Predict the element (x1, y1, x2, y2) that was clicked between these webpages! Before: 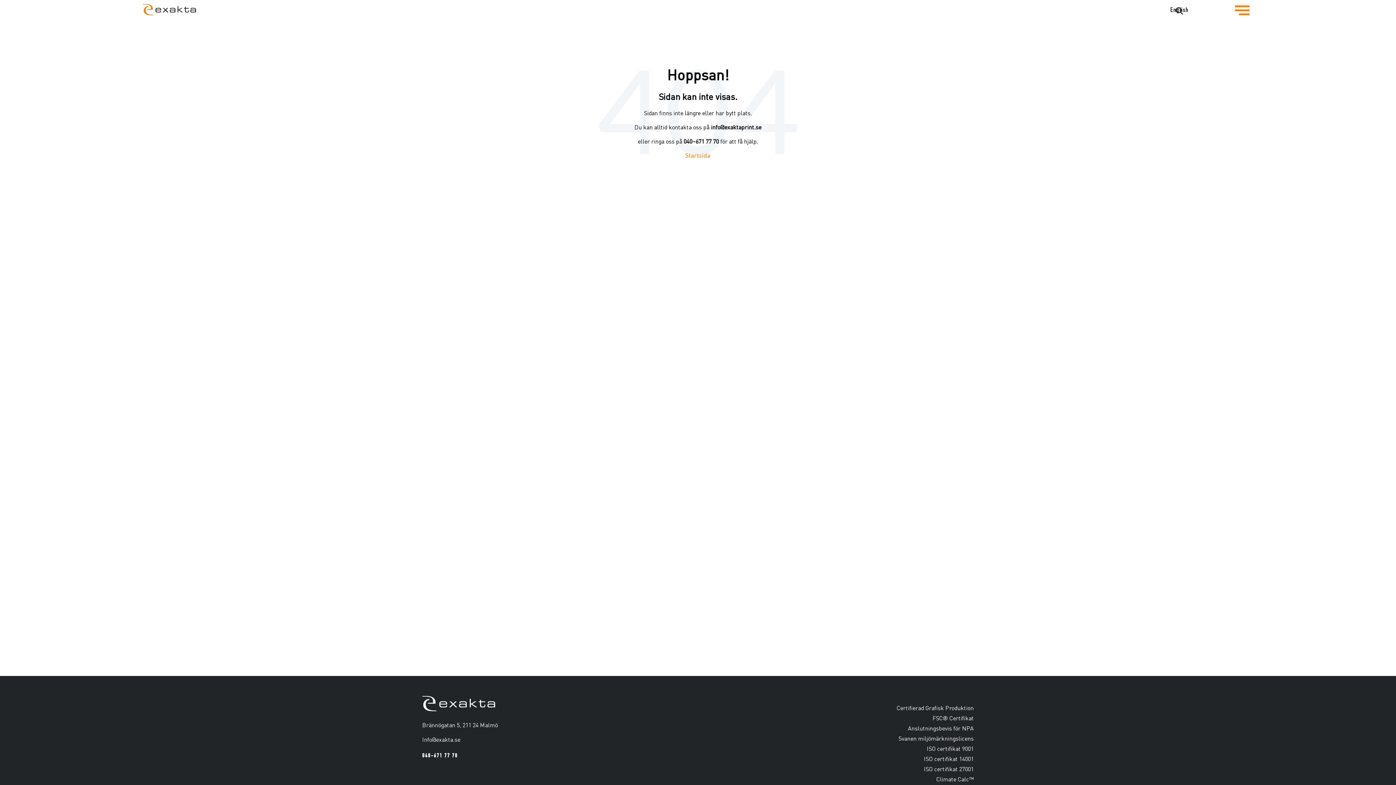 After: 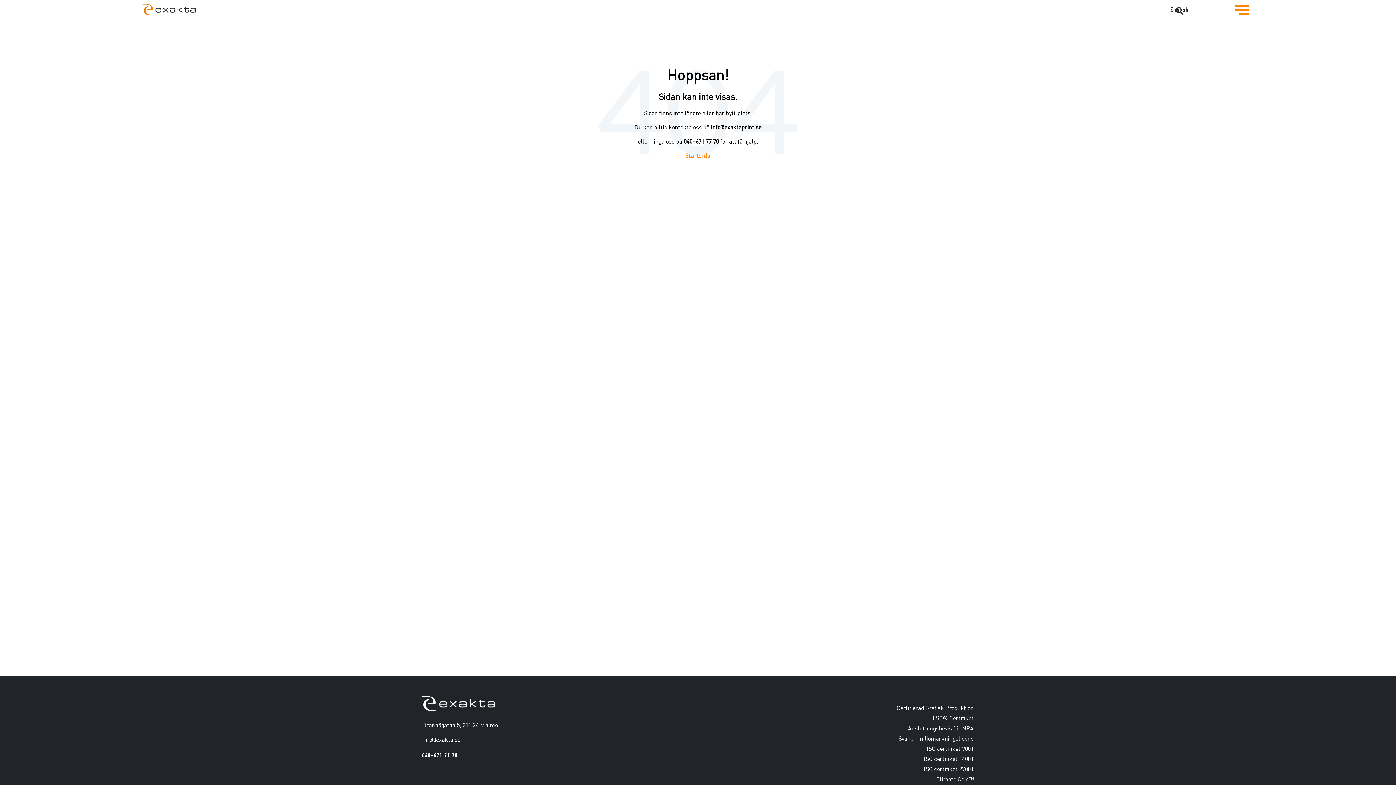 Action: bbox: (932, 714, 974, 722) label: FSC® Certifikat